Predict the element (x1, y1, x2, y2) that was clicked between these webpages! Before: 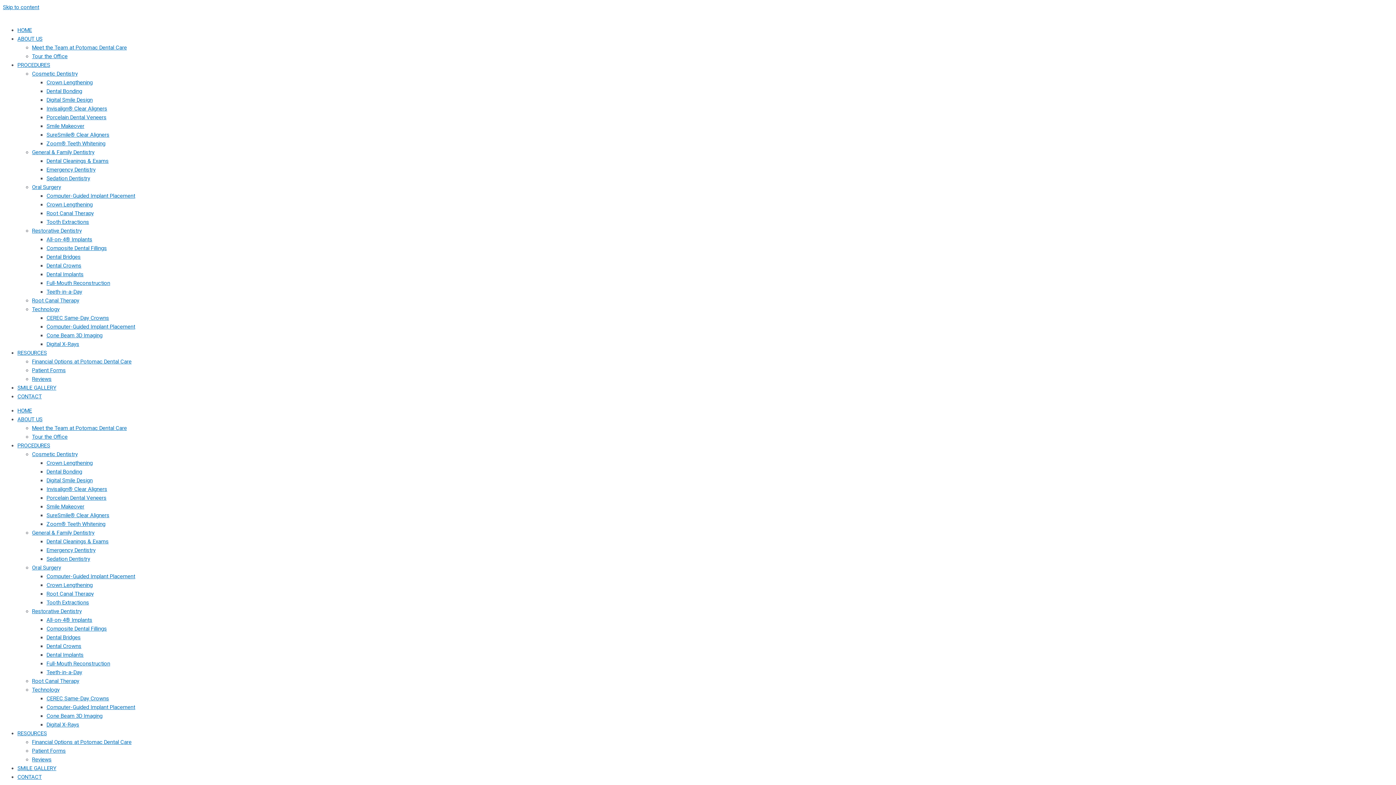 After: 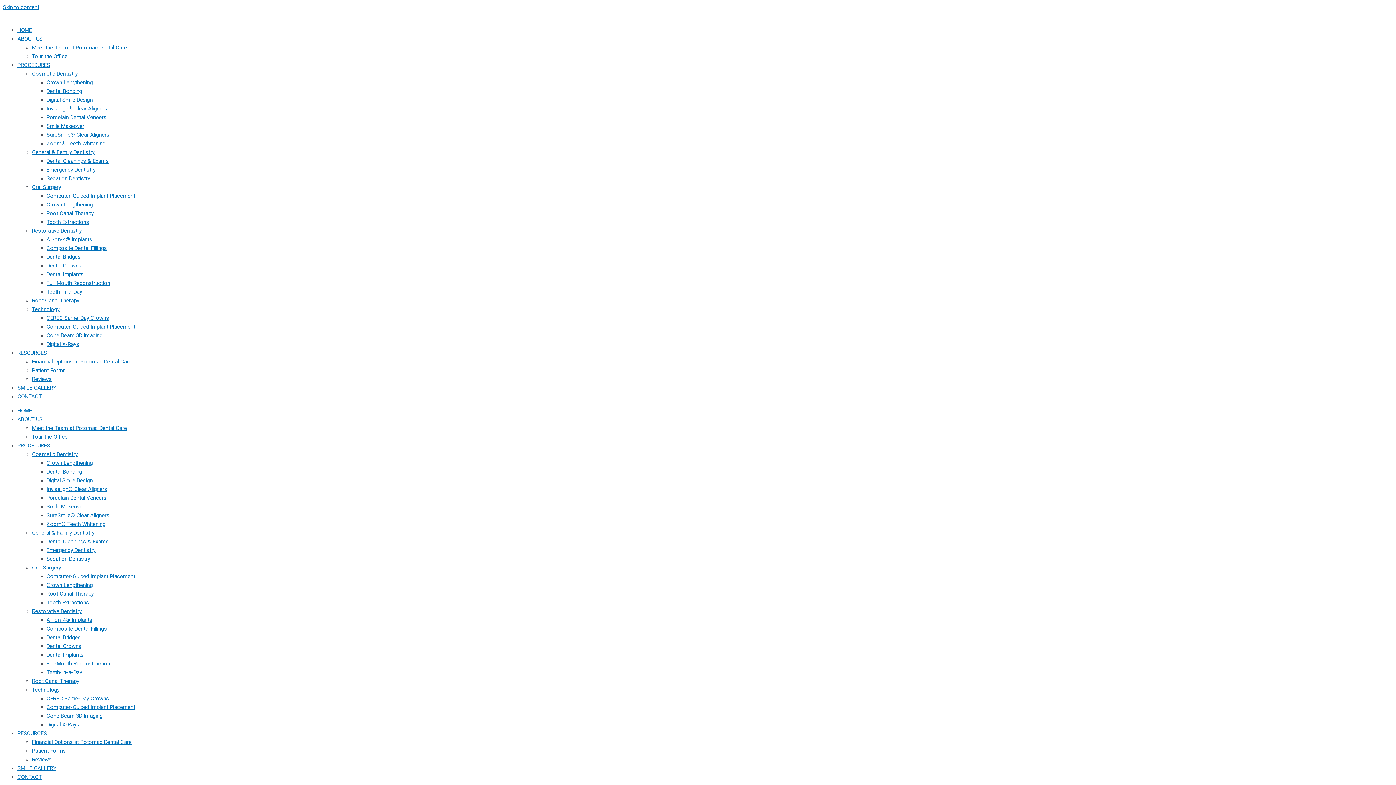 Action: bbox: (46, 590, 93, 597) label: Root Canal Therapy